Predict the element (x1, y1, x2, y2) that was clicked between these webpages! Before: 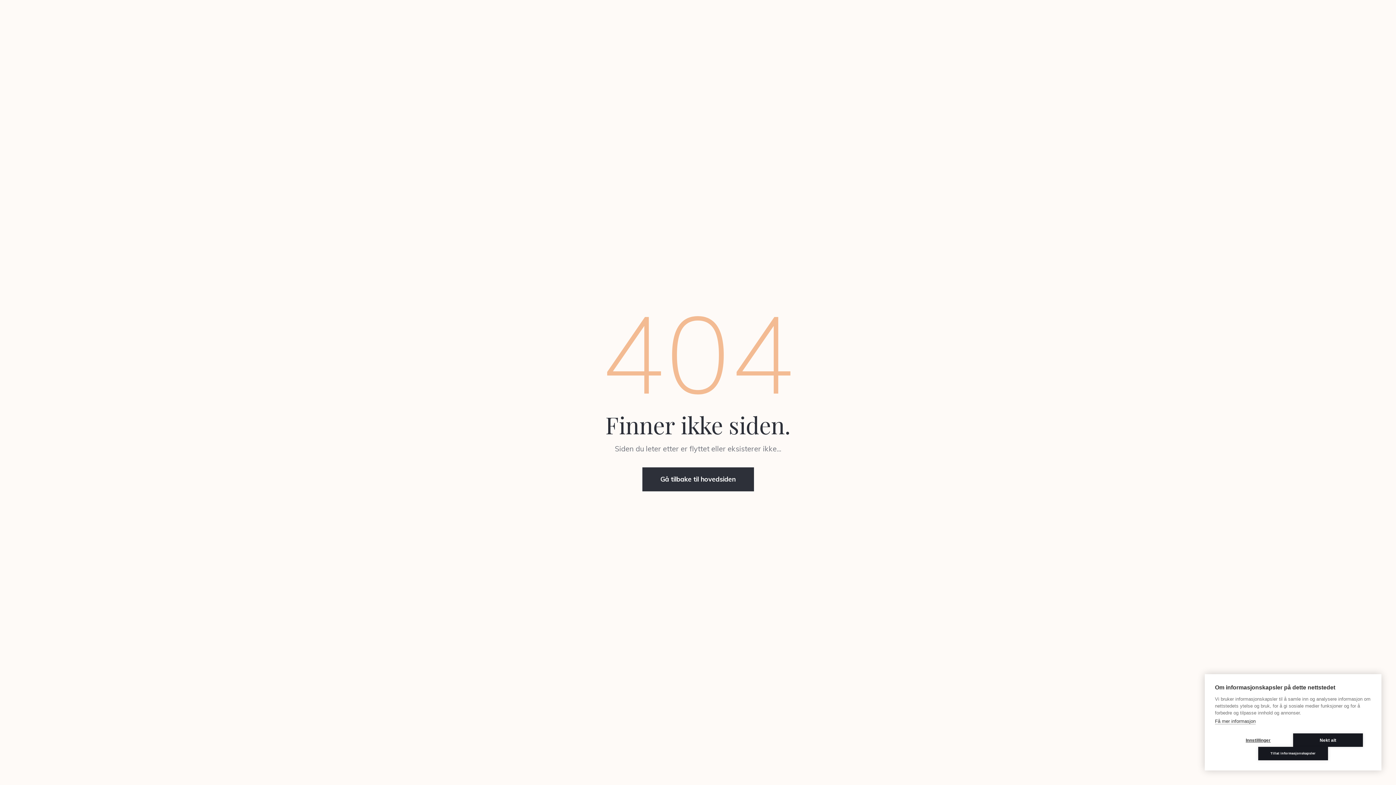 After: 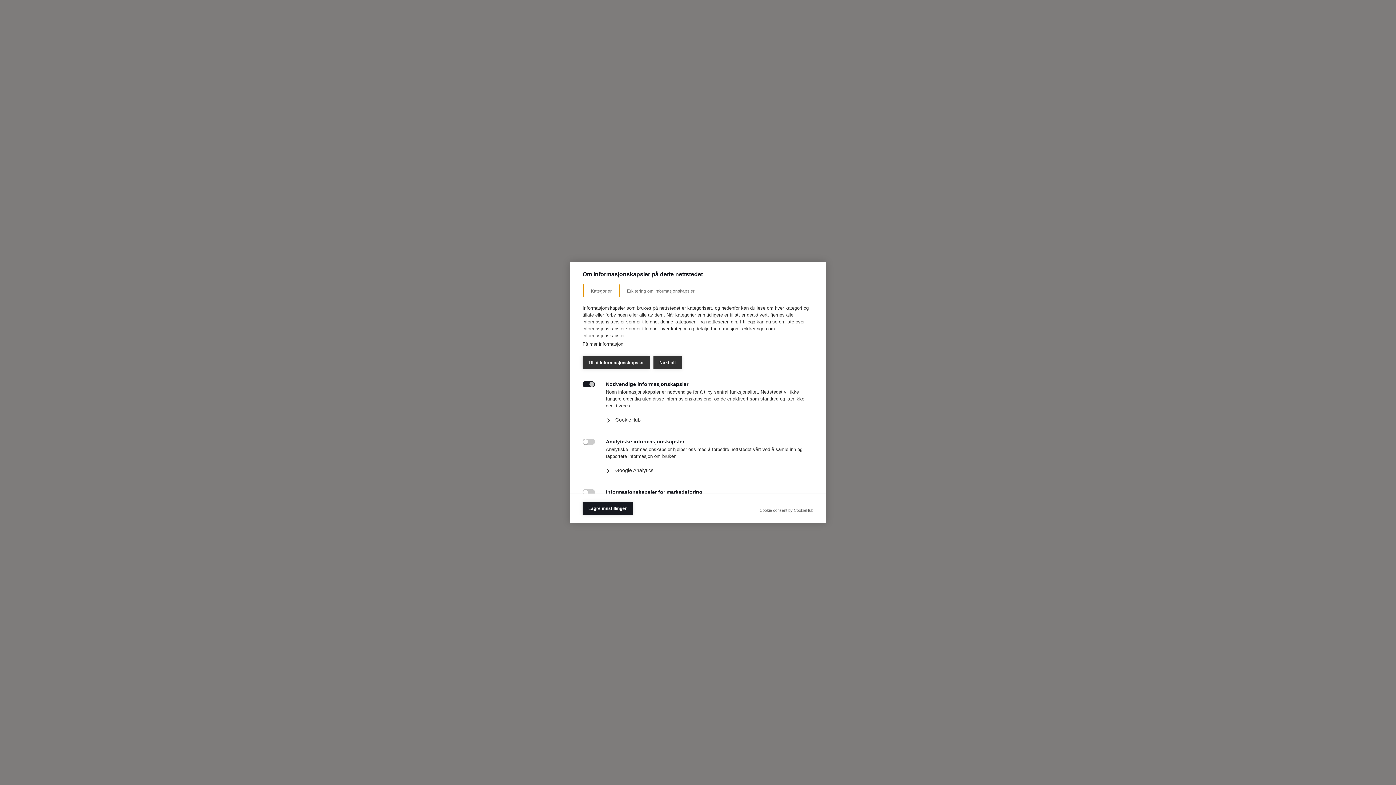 Action: label: Innstillinger bbox: (1223, 733, 1293, 747)